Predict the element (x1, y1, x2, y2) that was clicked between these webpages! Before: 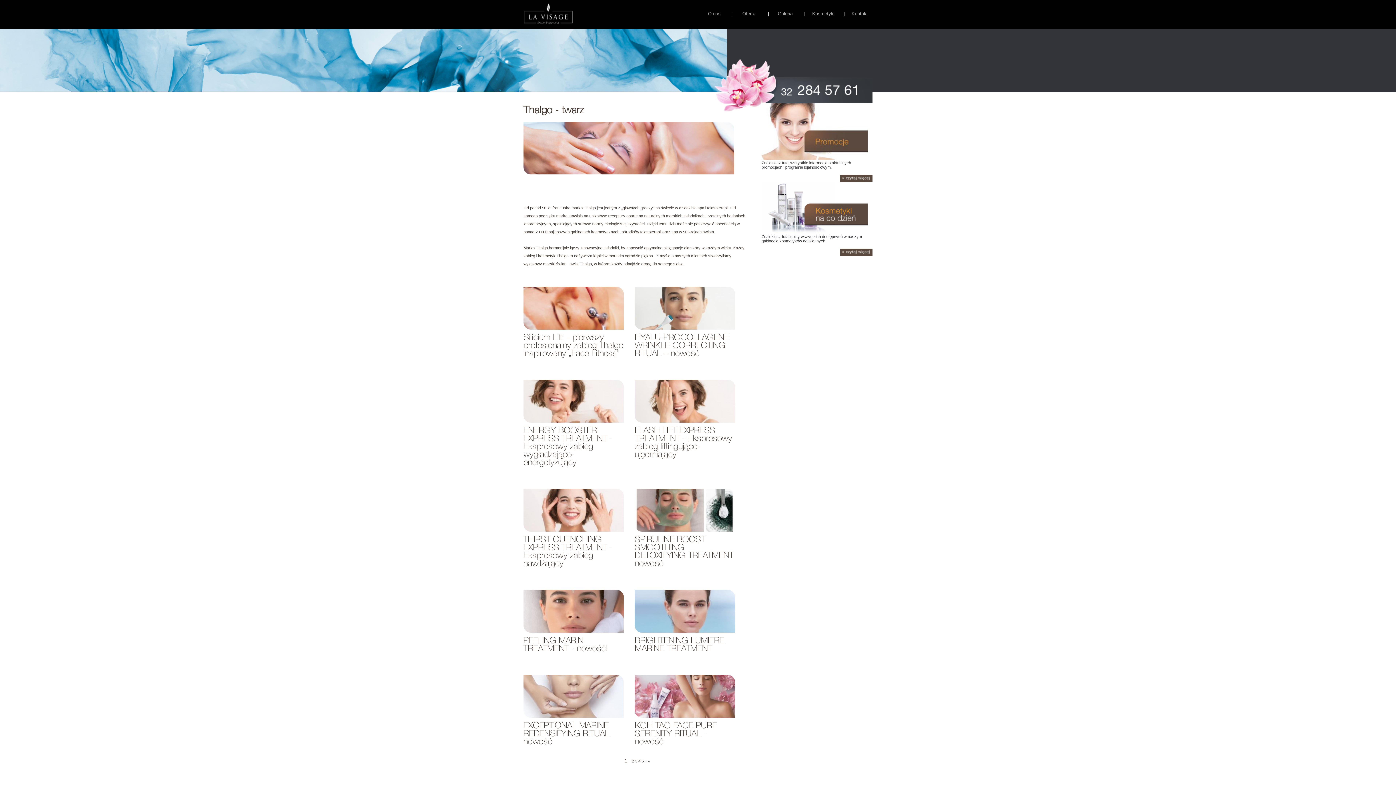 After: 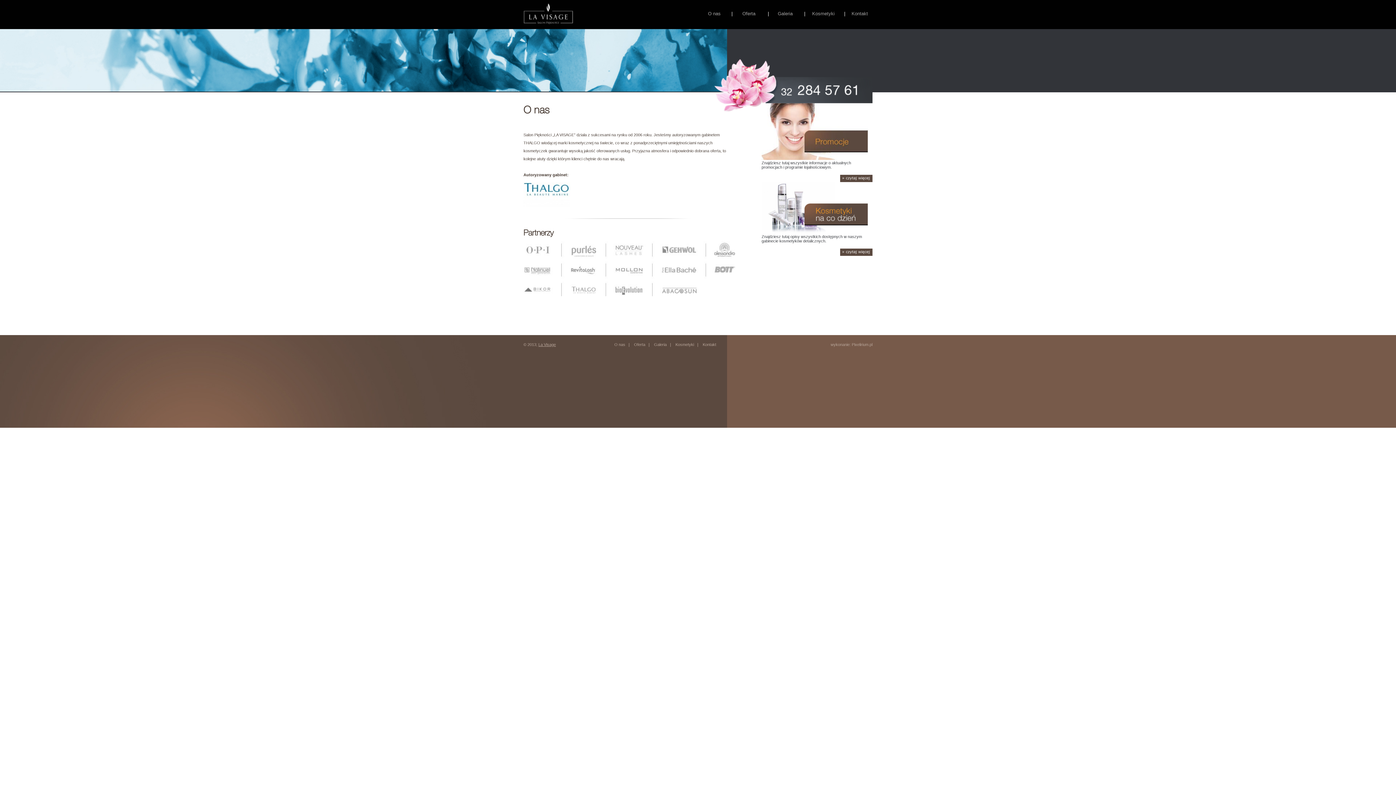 Action: bbox: (701, 10, 727, 29) label: O nas